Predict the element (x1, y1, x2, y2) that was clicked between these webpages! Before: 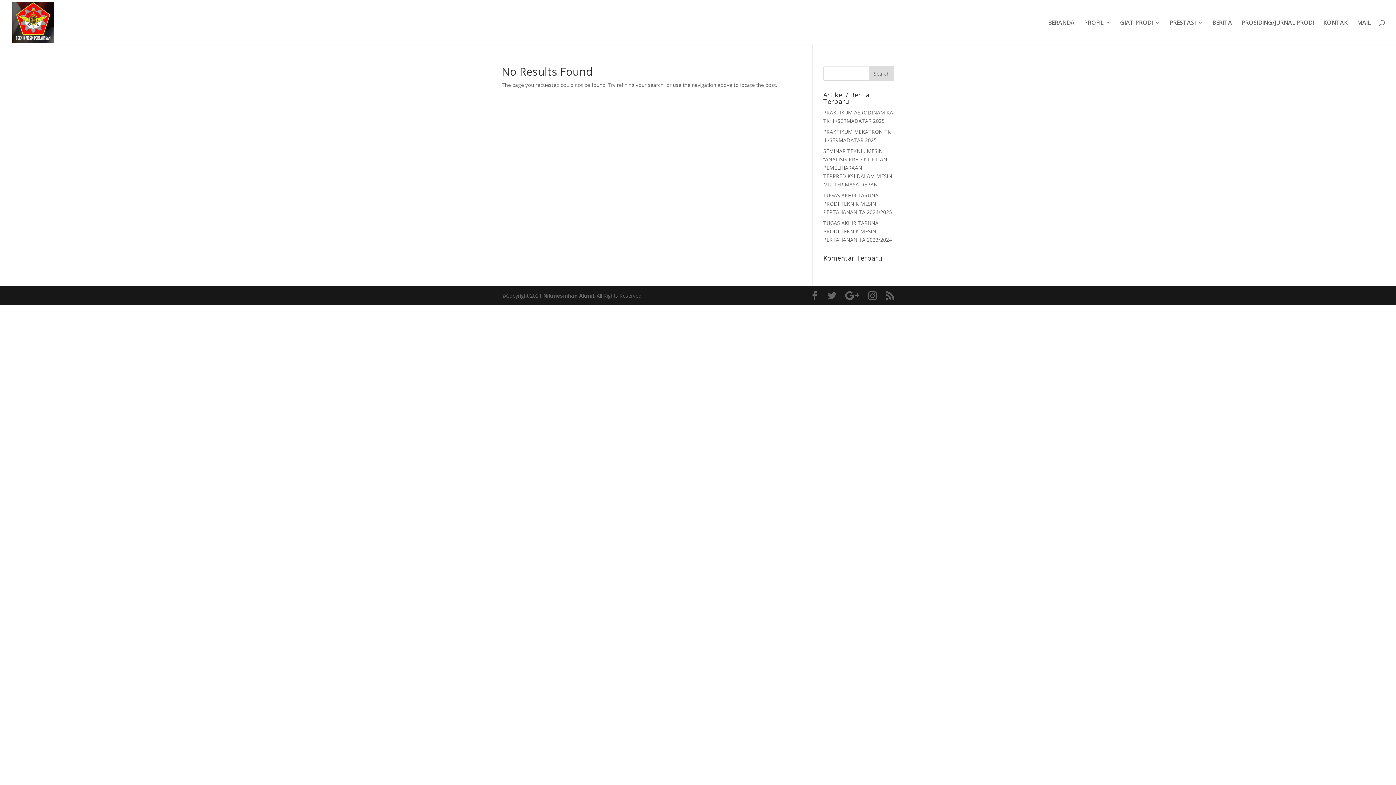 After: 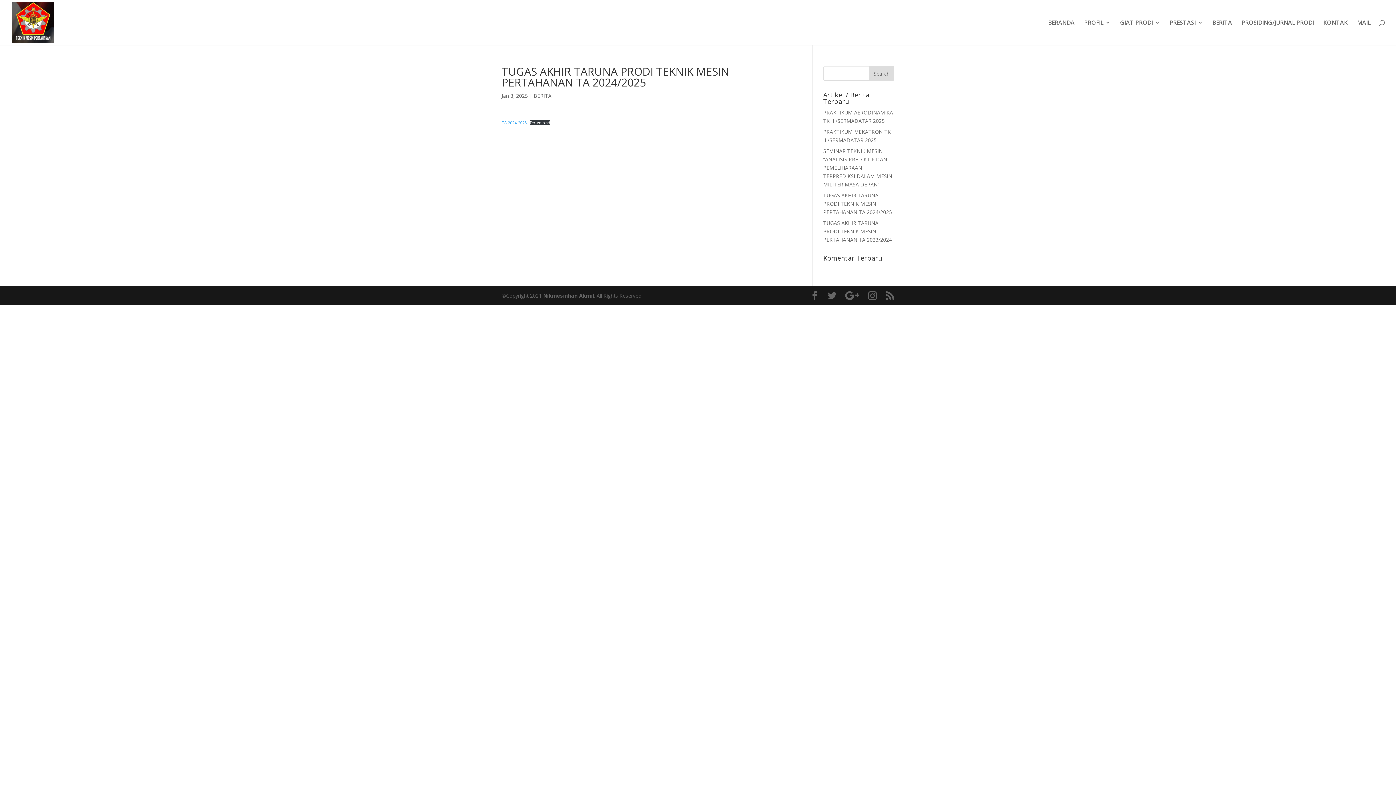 Action: bbox: (823, 192, 892, 215) label: TUGAS AKHIR TARUNA PRODI TEKNIK MESIN PERTAHANAN TA 2024/2025